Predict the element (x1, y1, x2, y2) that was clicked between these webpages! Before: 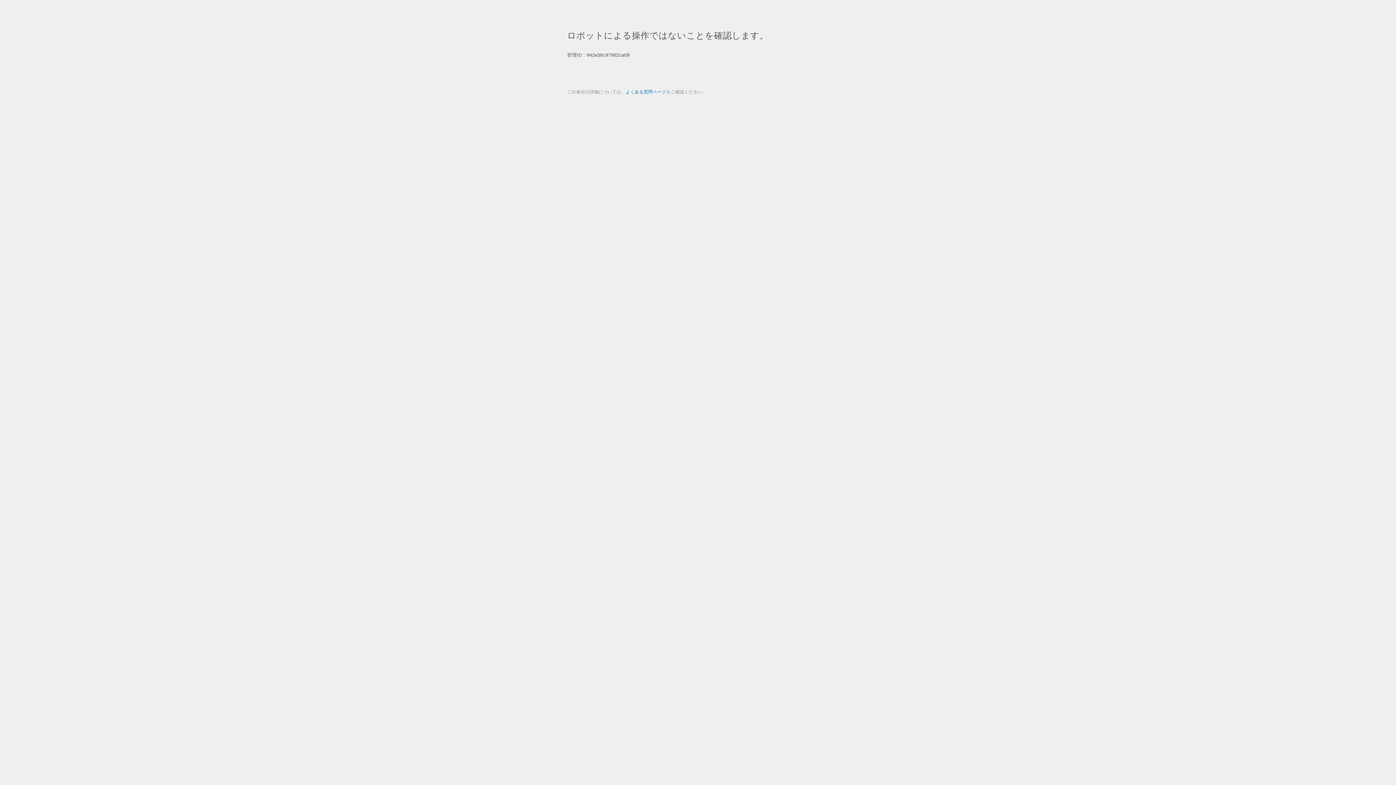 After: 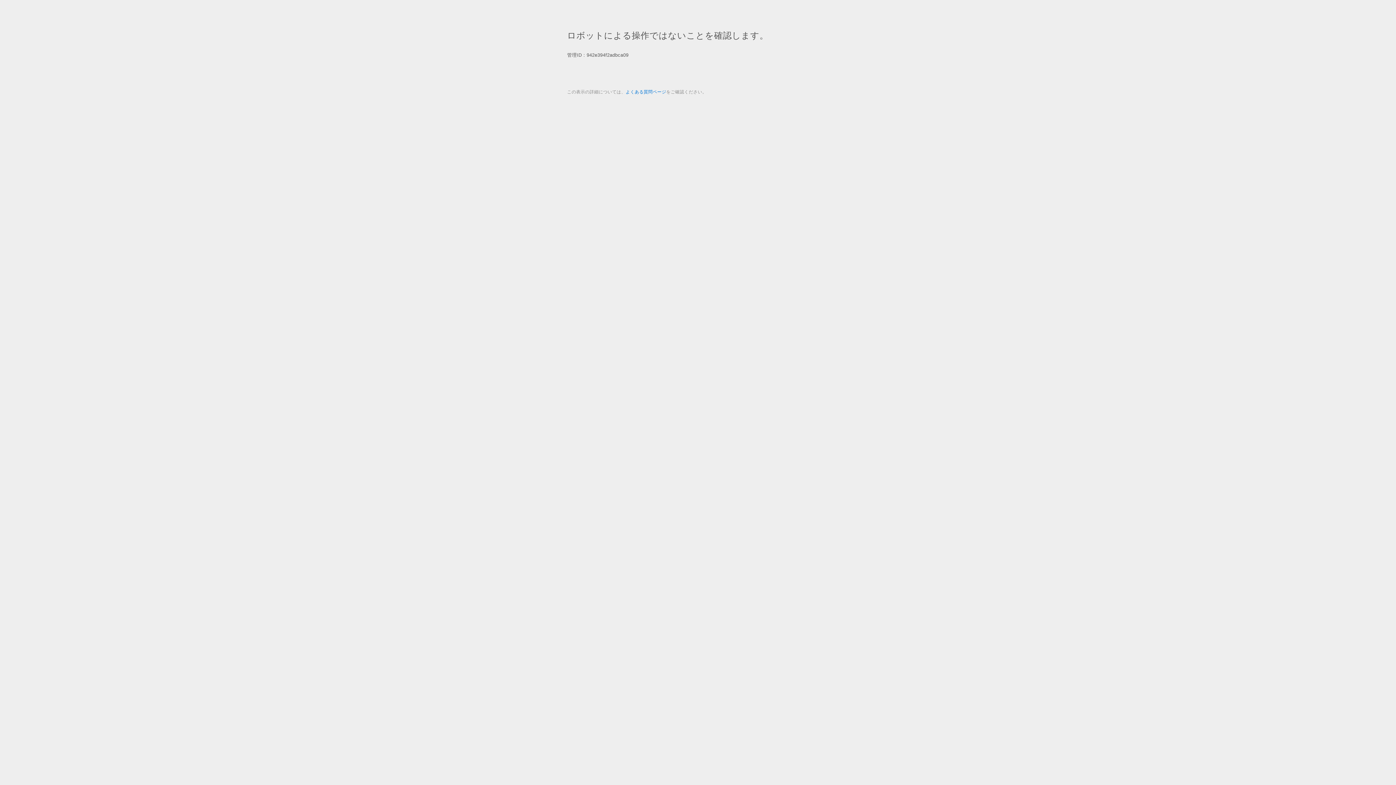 Action: bbox: (625, 89, 666, 94) label: よくある質問ページ